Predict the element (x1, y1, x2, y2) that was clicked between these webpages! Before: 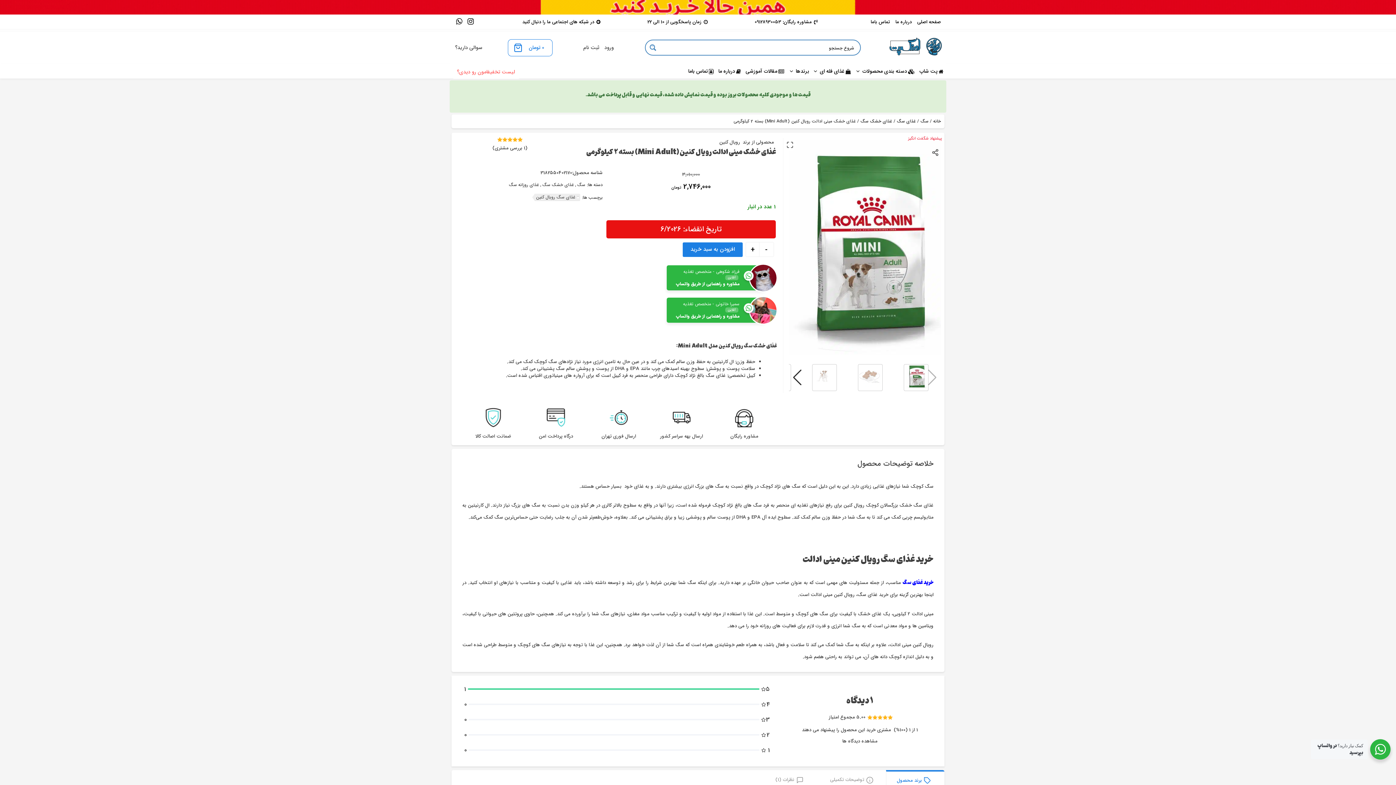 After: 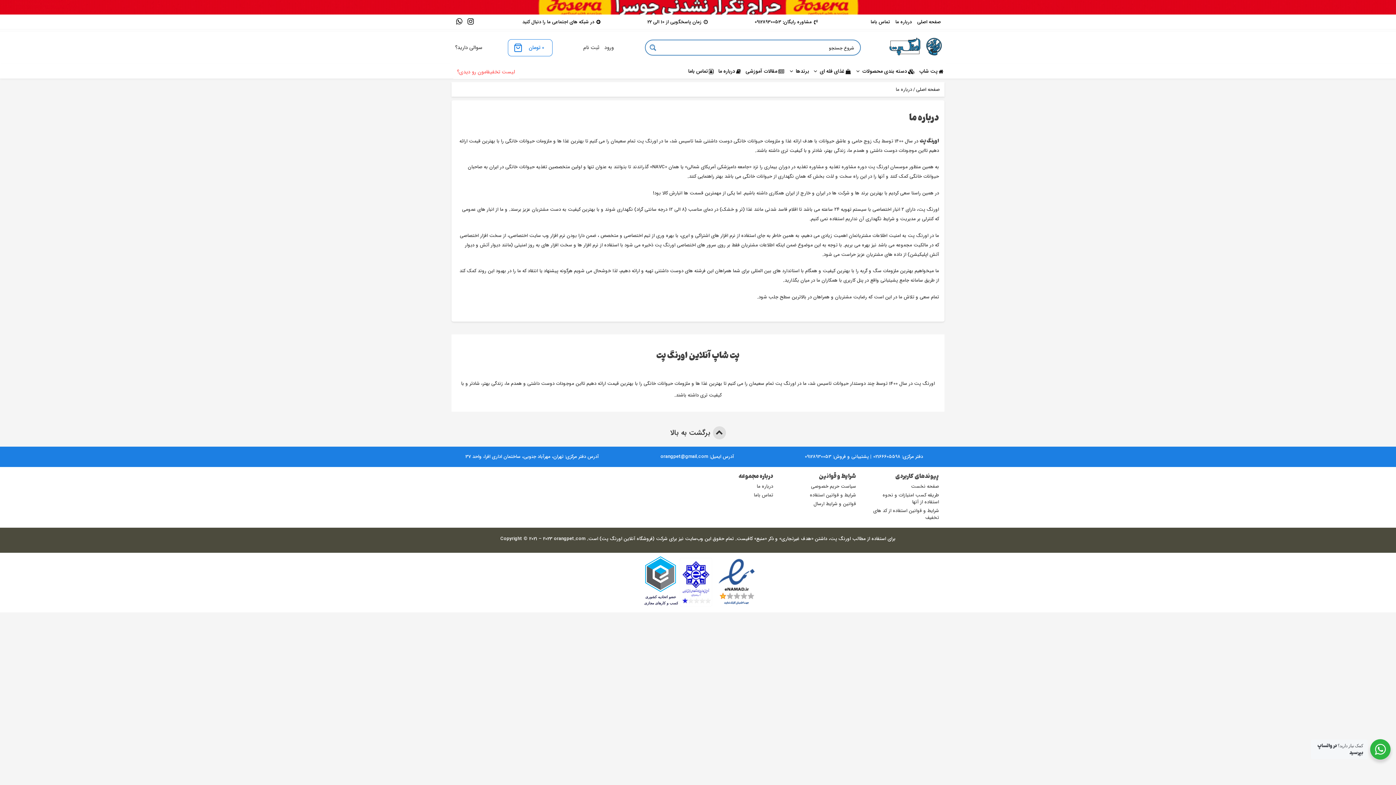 Action: label: درباره ما bbox: (895, 18, 912, 25)